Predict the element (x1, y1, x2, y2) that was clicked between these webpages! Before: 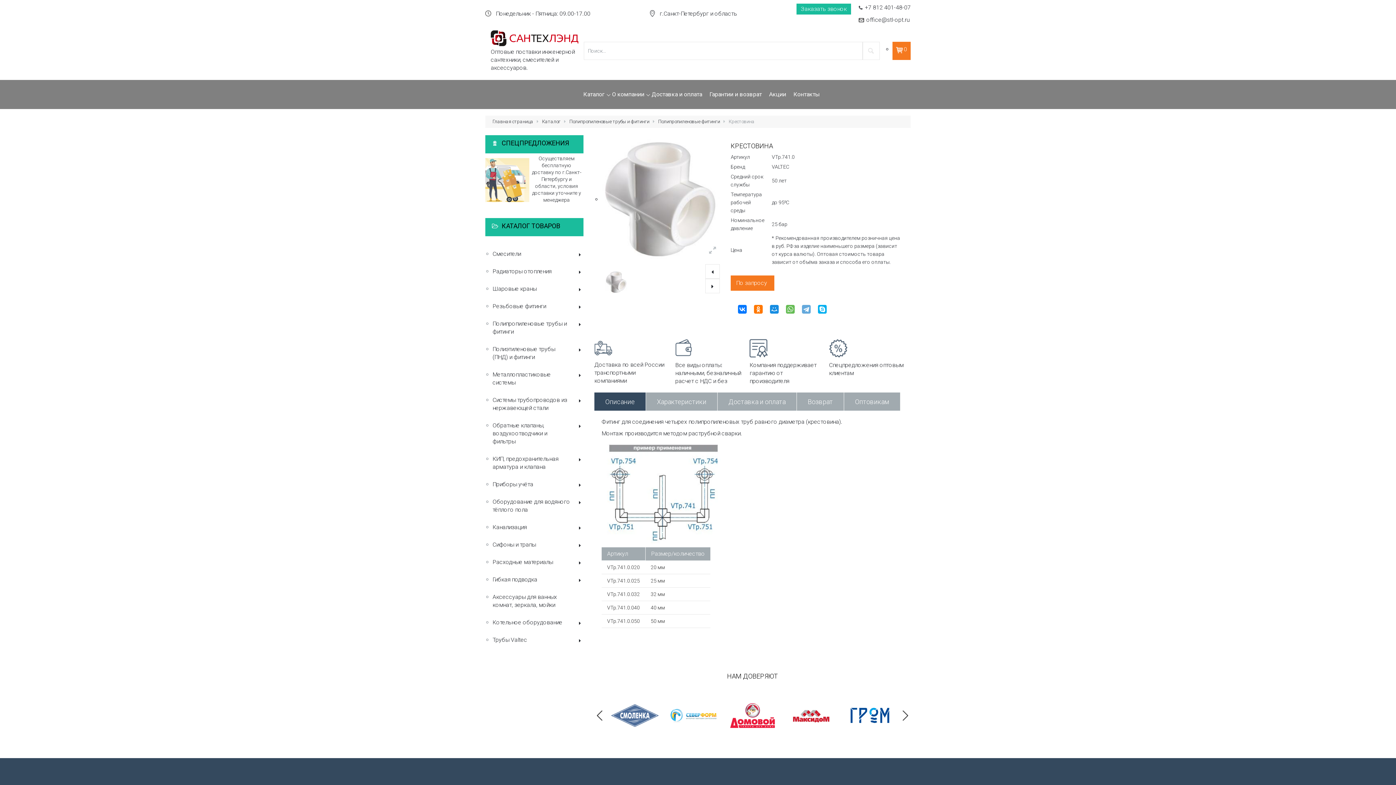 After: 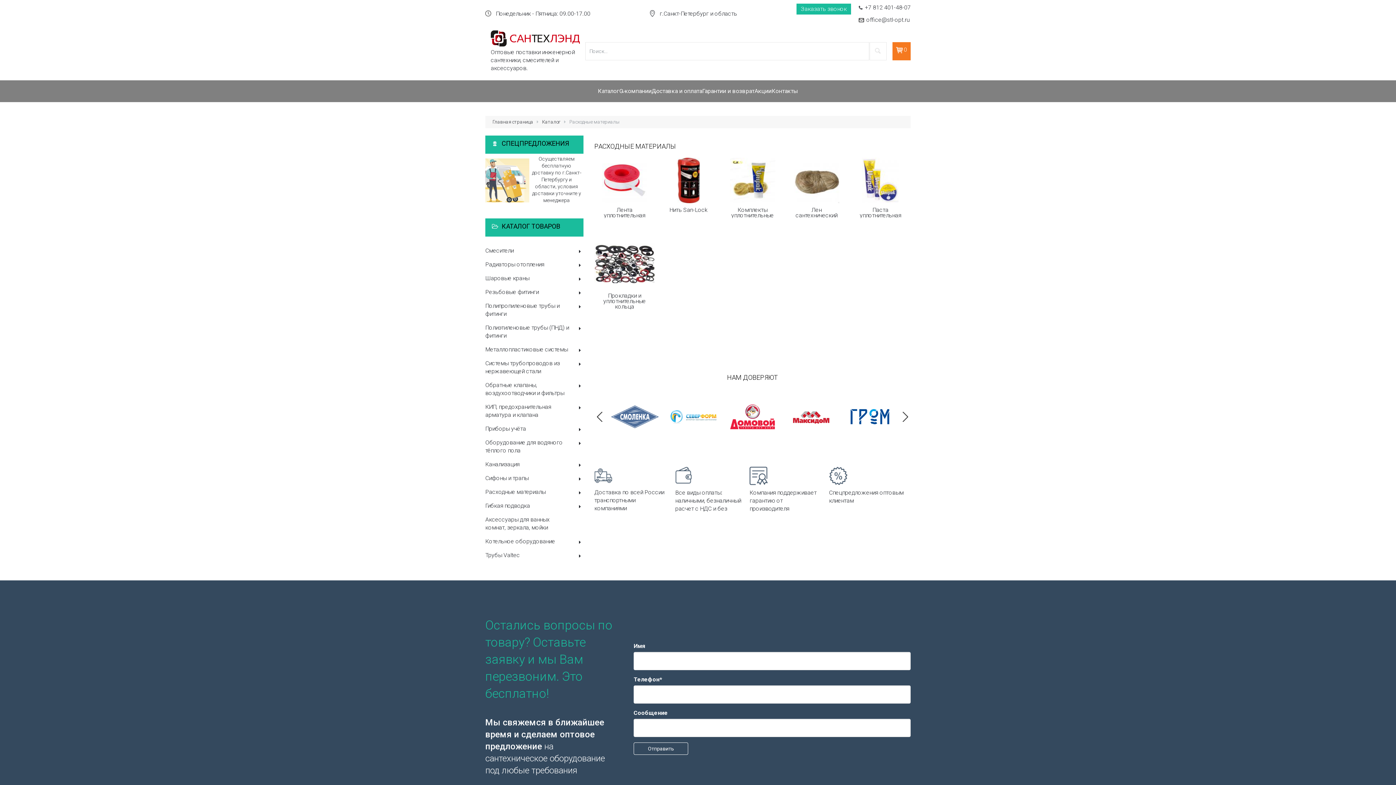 Action: bbox: (492, 555, 583, 569) label: Расходные материалы